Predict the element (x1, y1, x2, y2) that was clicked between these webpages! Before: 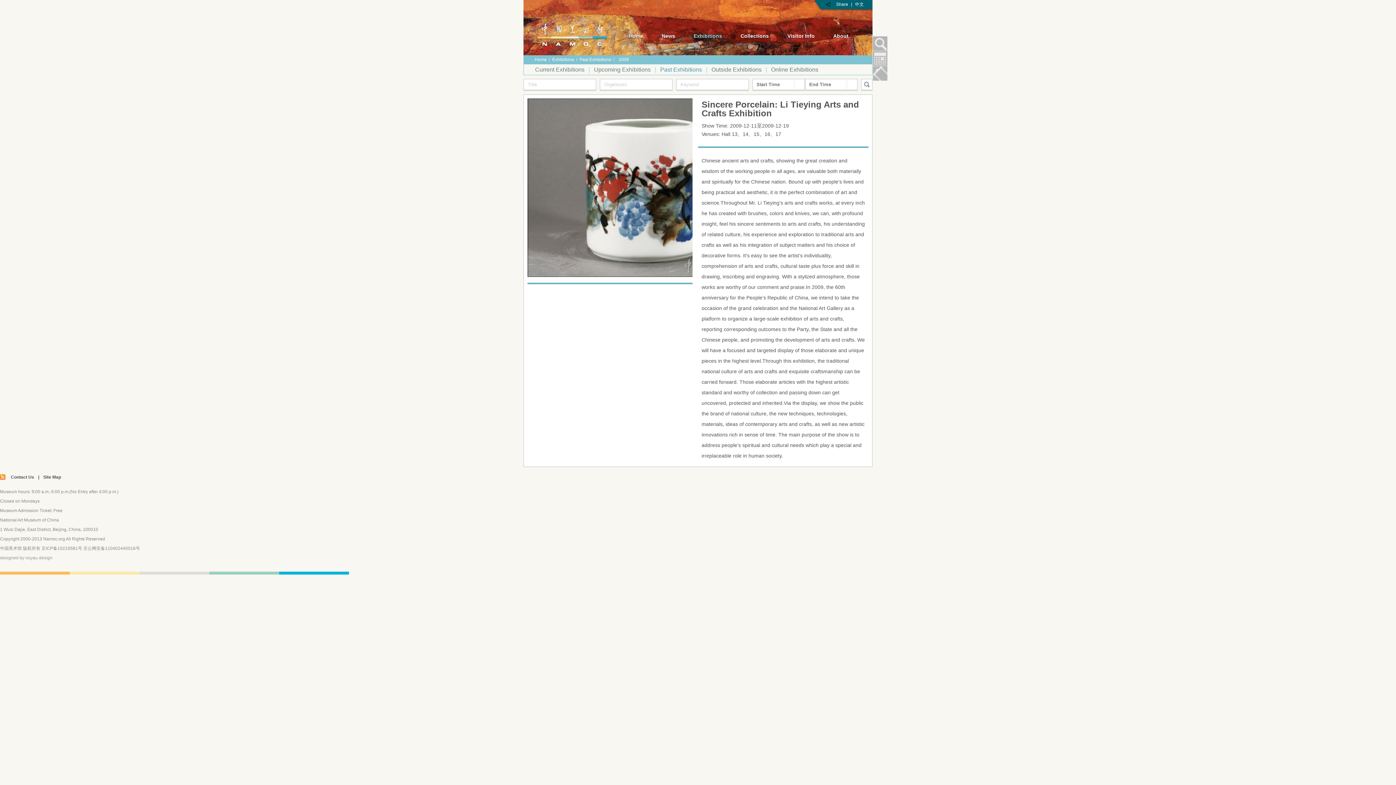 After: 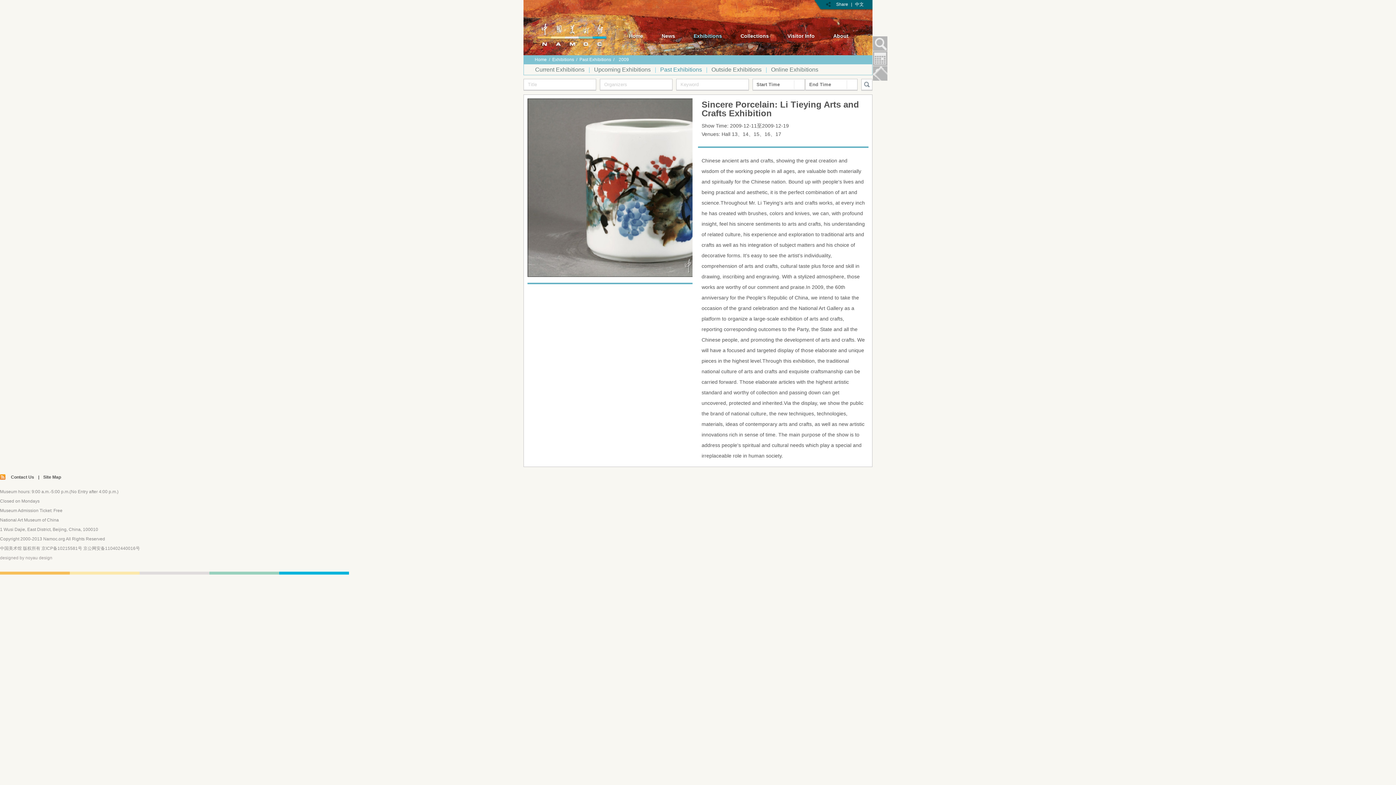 Action: bbox: (0, 474, 5, 480)